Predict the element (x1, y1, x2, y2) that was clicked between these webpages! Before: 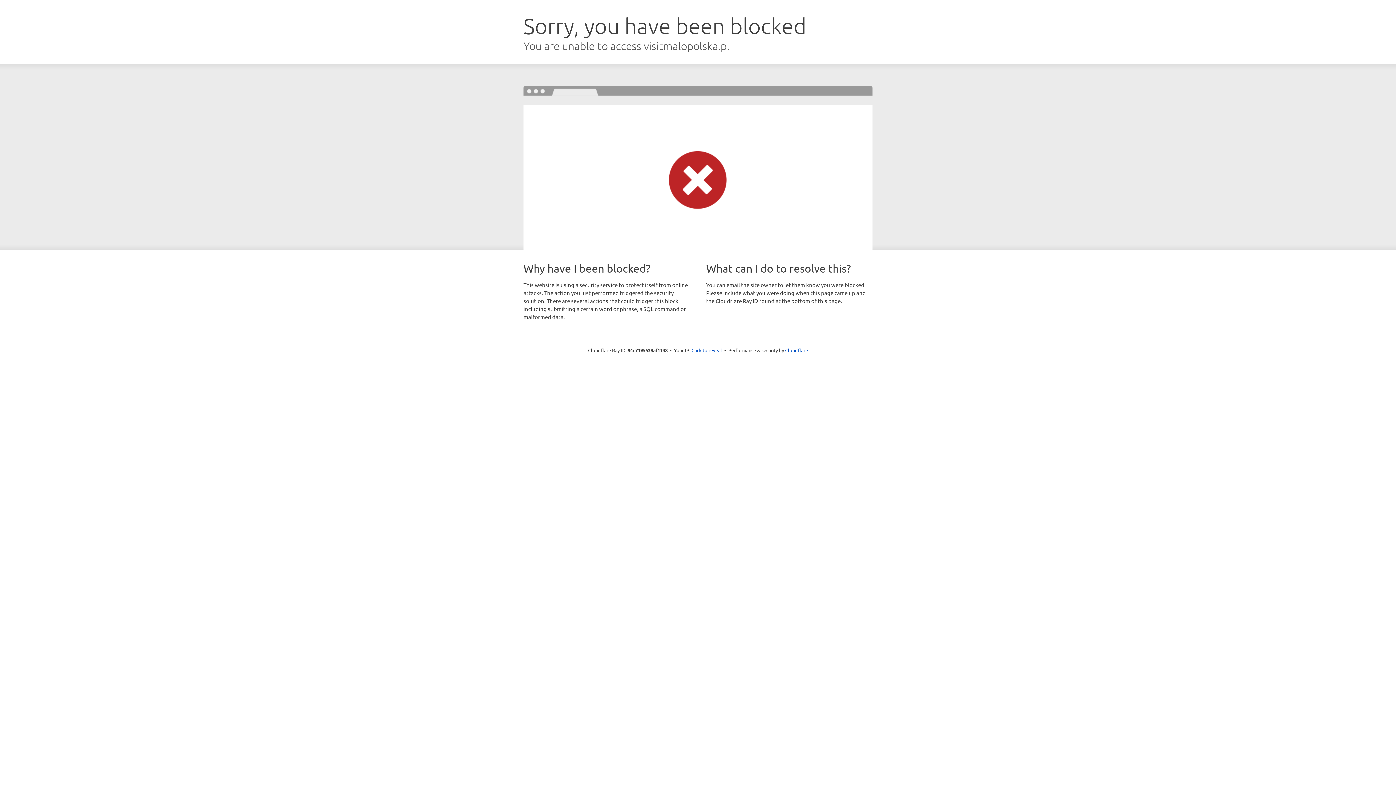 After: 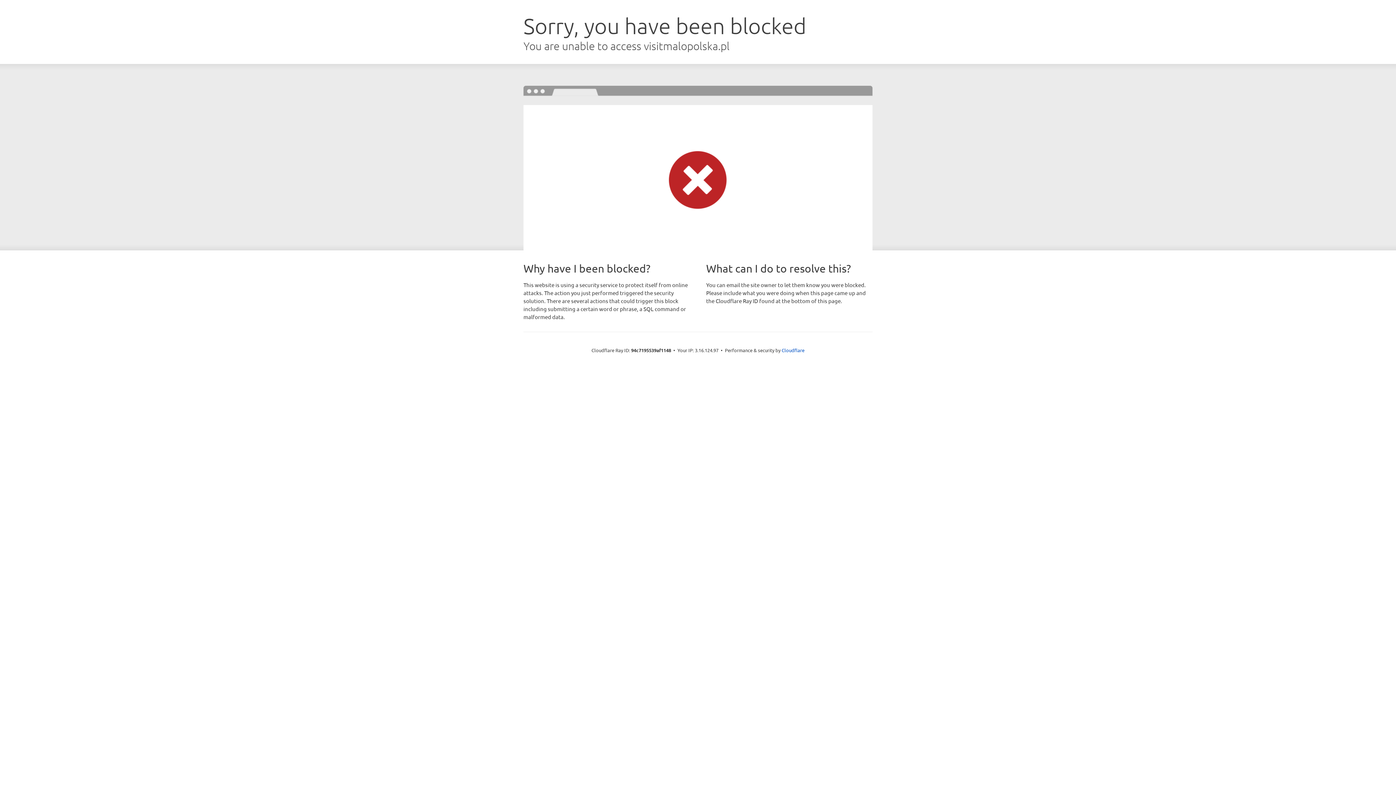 Action: bbox: (691, 346, 722, 353) label: Click to reveal